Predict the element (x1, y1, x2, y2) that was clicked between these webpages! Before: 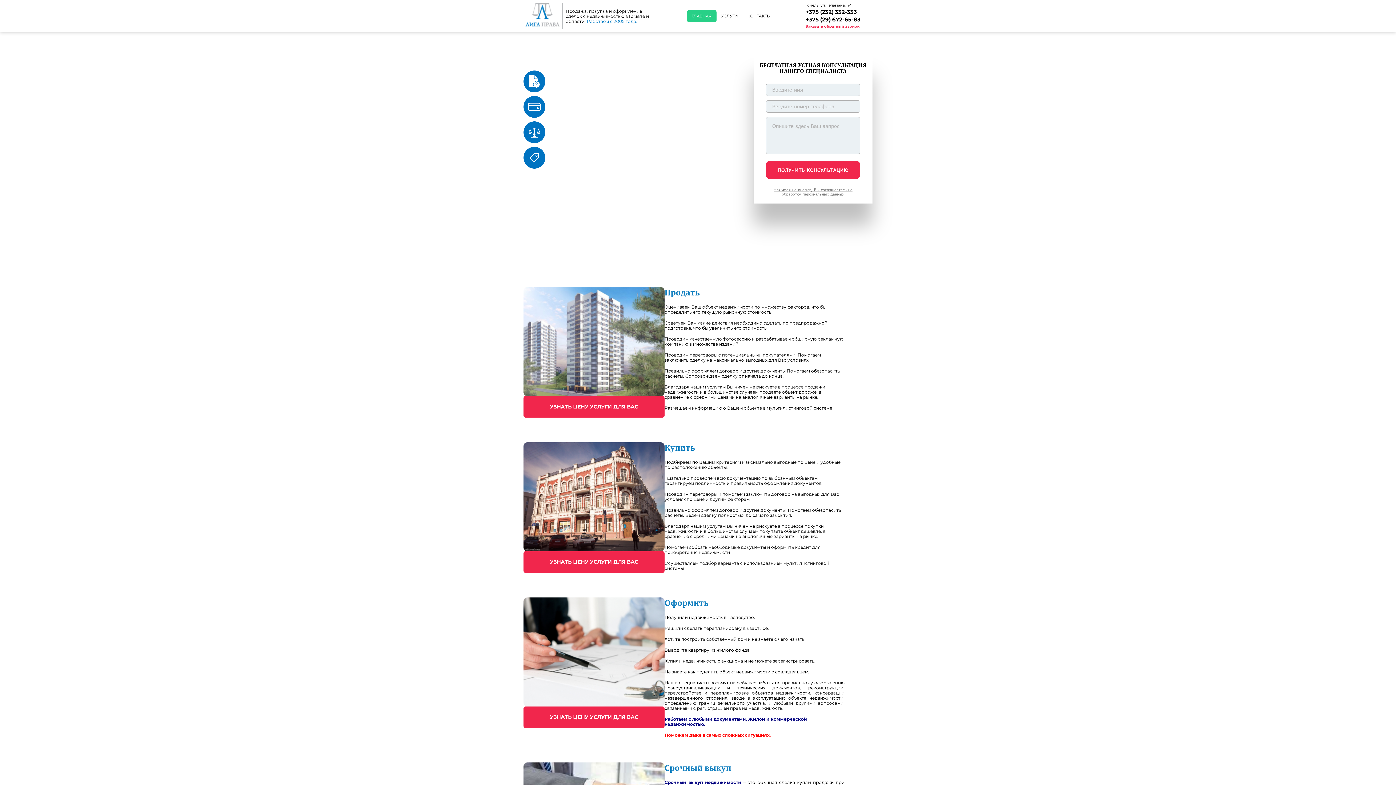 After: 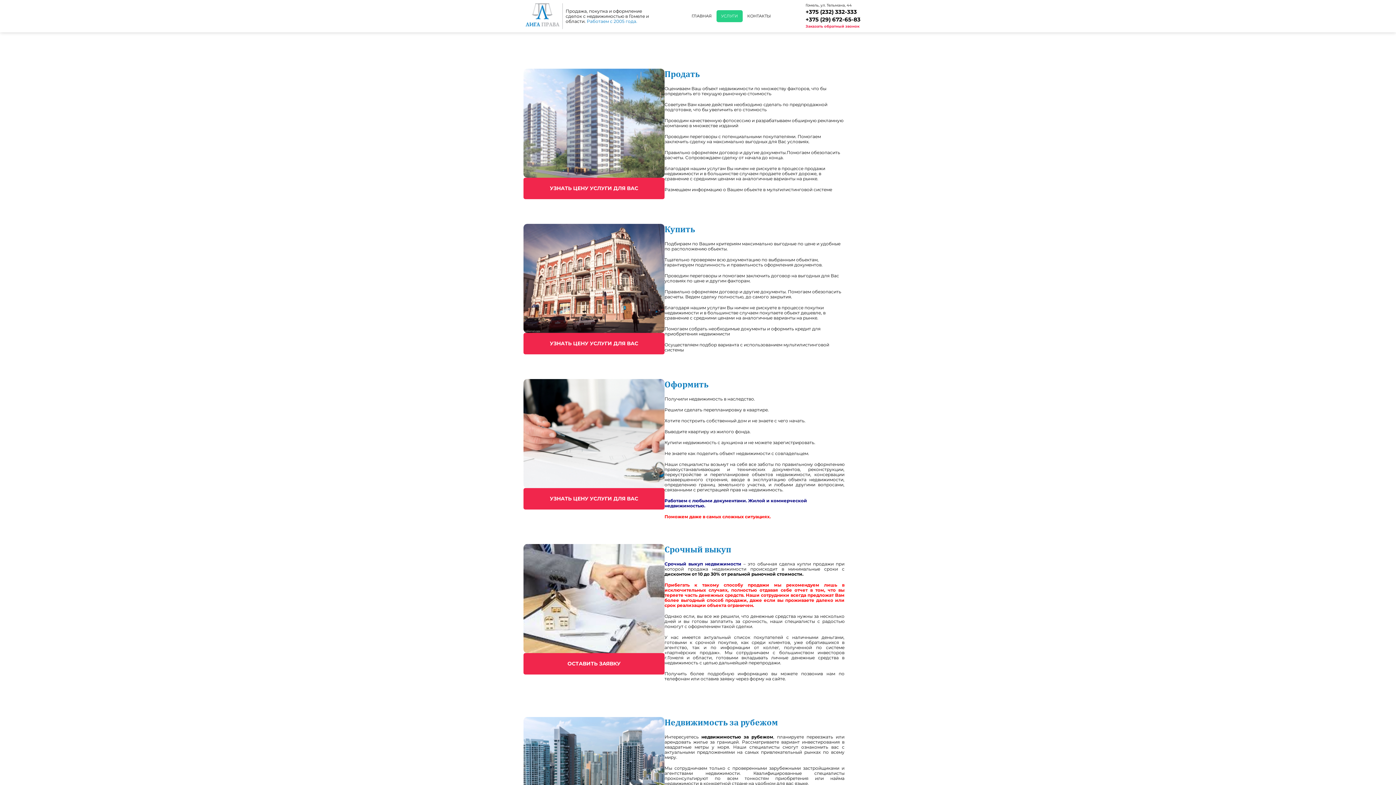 Action: label: УСЛУГИ bbox: (716, 10, 742, 22)